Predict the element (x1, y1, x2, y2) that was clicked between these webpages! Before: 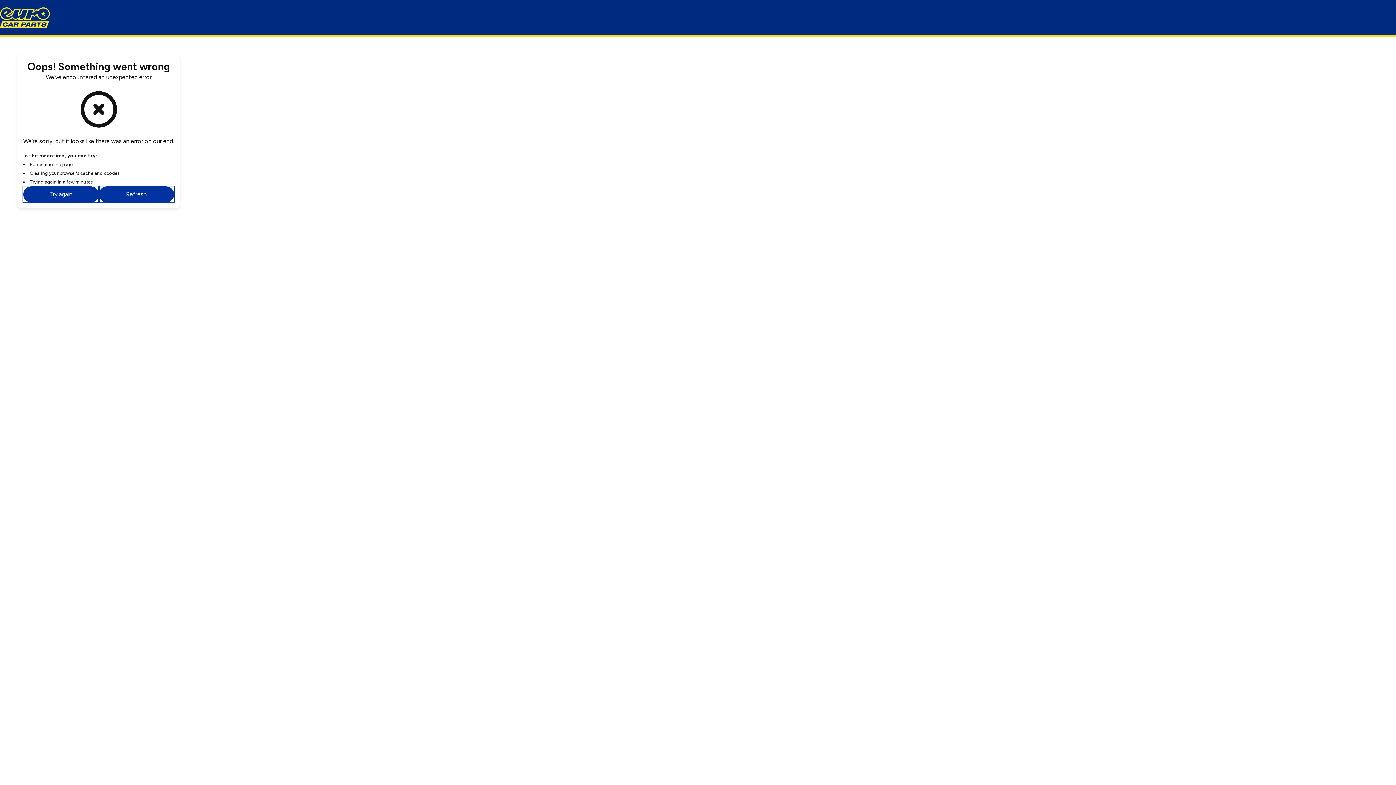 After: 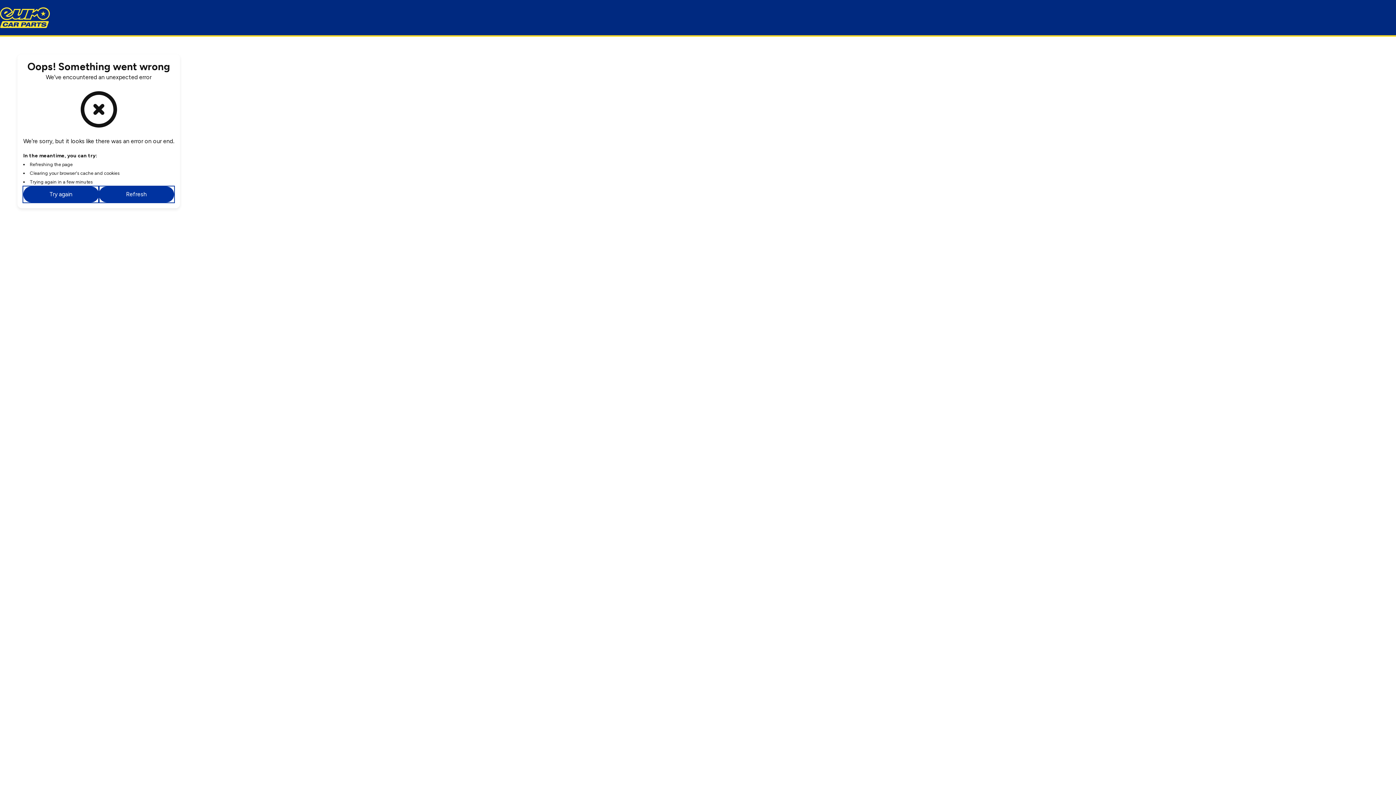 Action: bbox: (98, 186, 174, 202) label: Refresh